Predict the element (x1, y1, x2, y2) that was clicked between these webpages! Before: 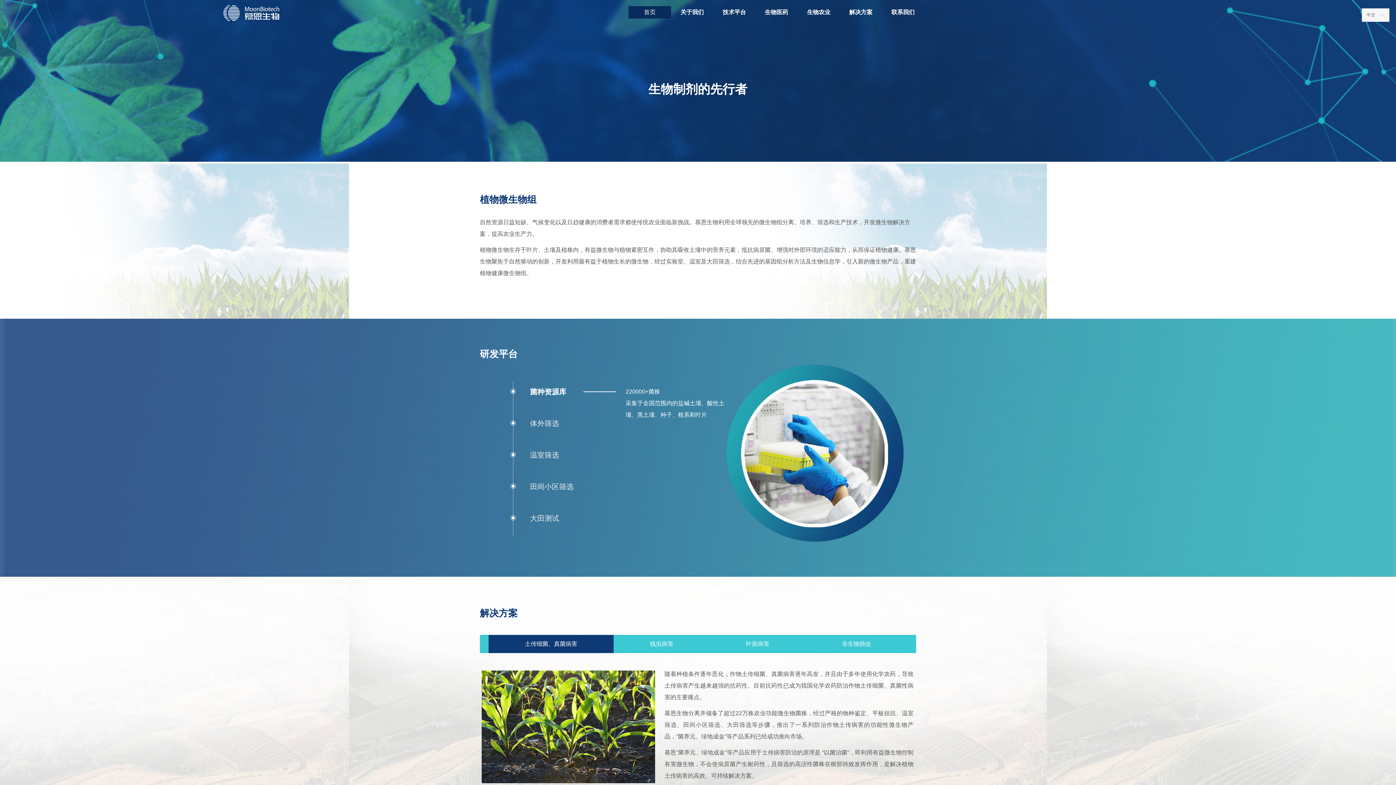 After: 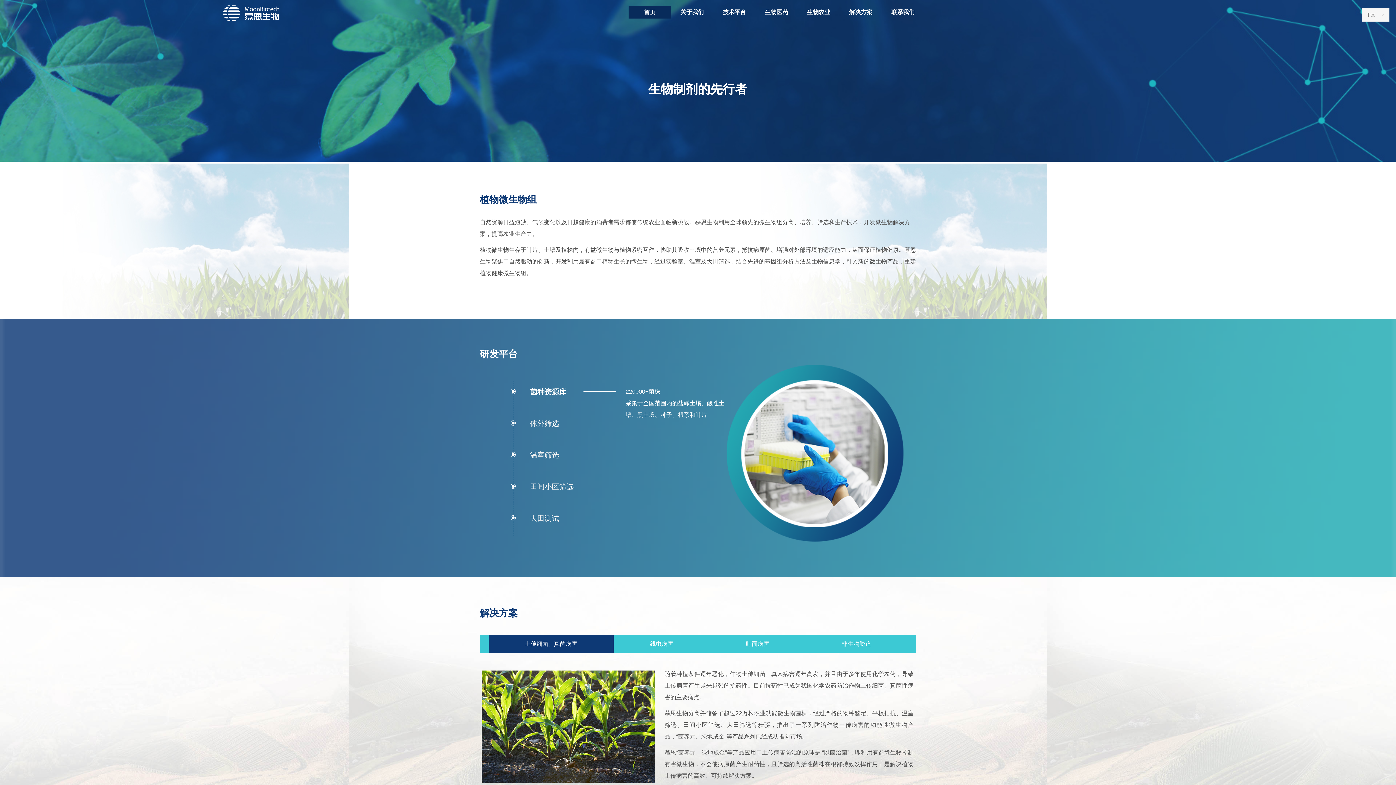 Action: bbox: (504, 416, 523, 429) label: ꀉ